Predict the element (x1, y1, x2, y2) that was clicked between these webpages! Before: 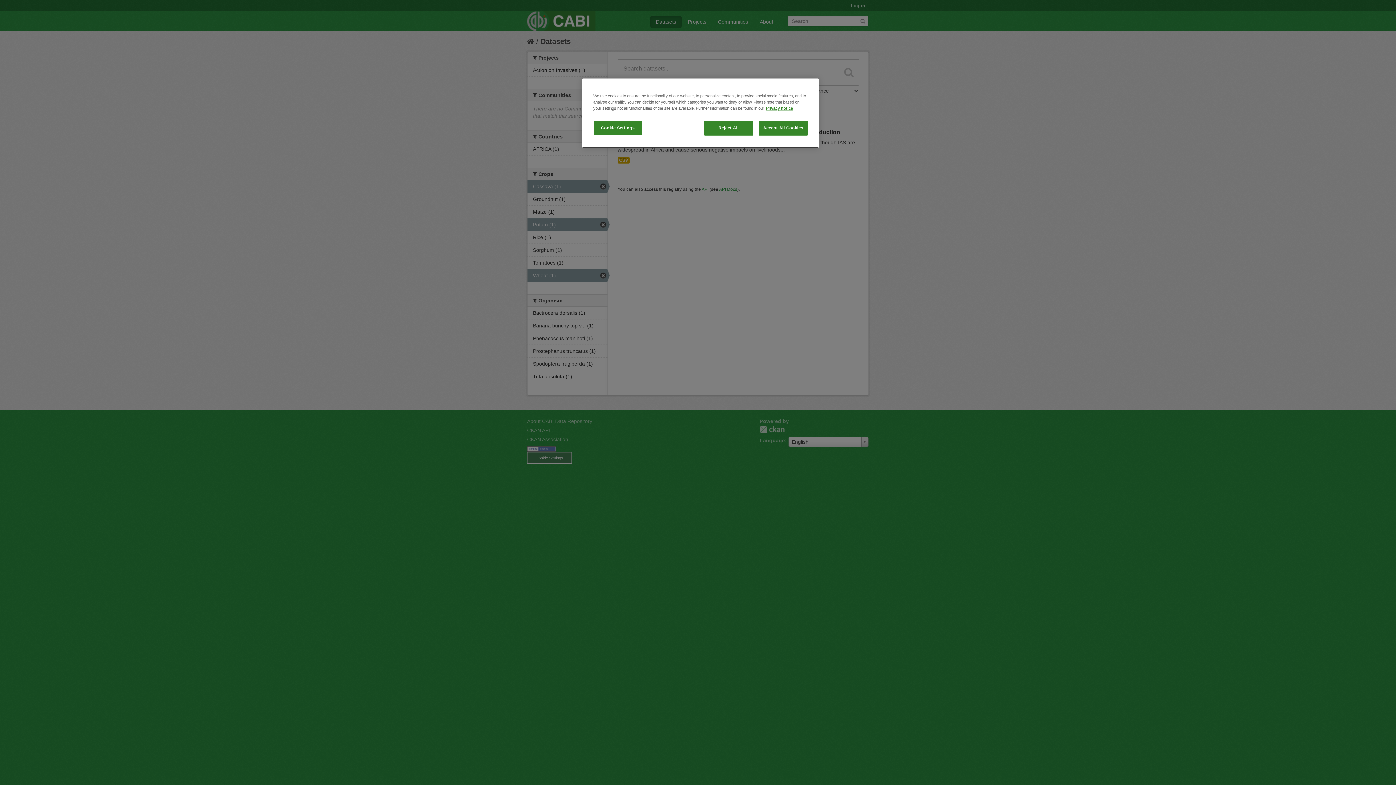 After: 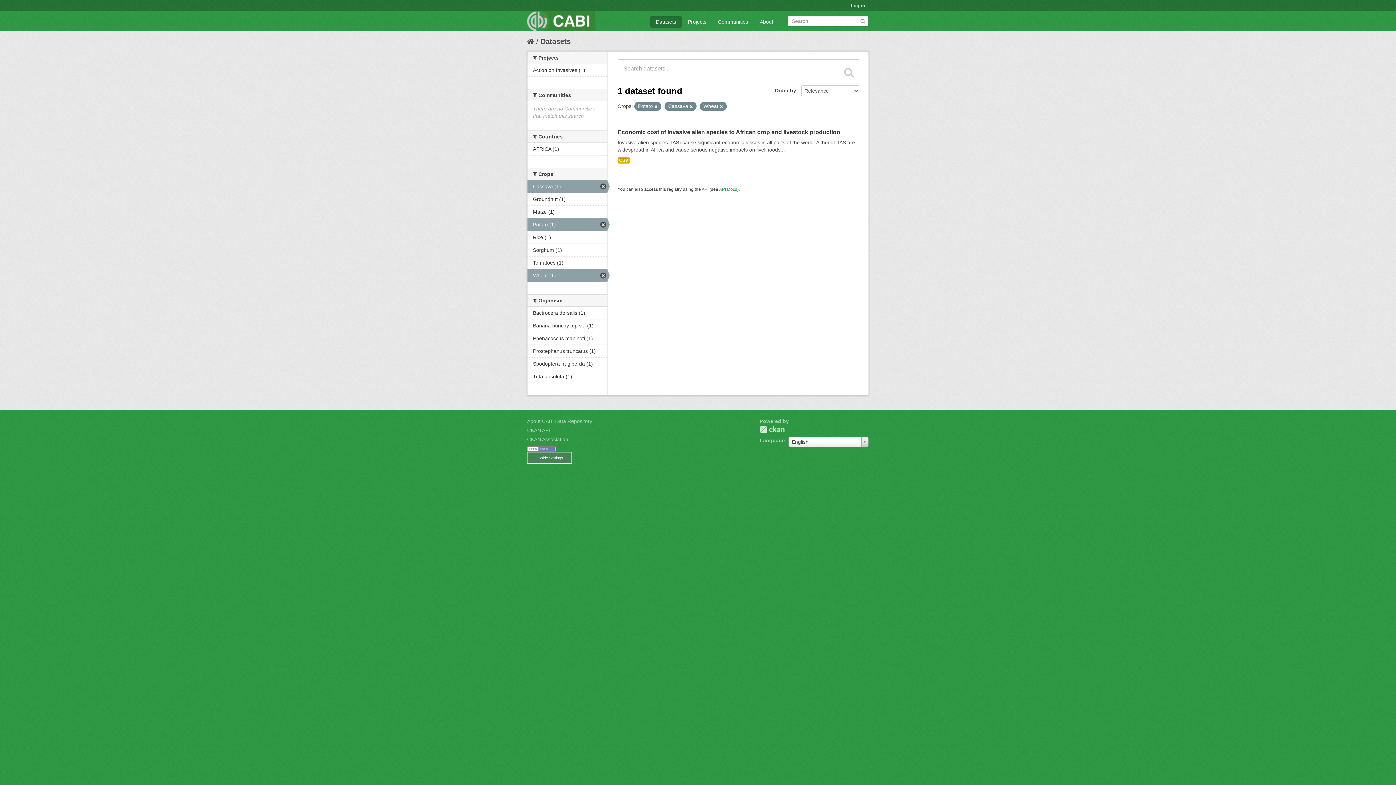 Action: bbox: (704, 120, 753, 135) label: Reject All